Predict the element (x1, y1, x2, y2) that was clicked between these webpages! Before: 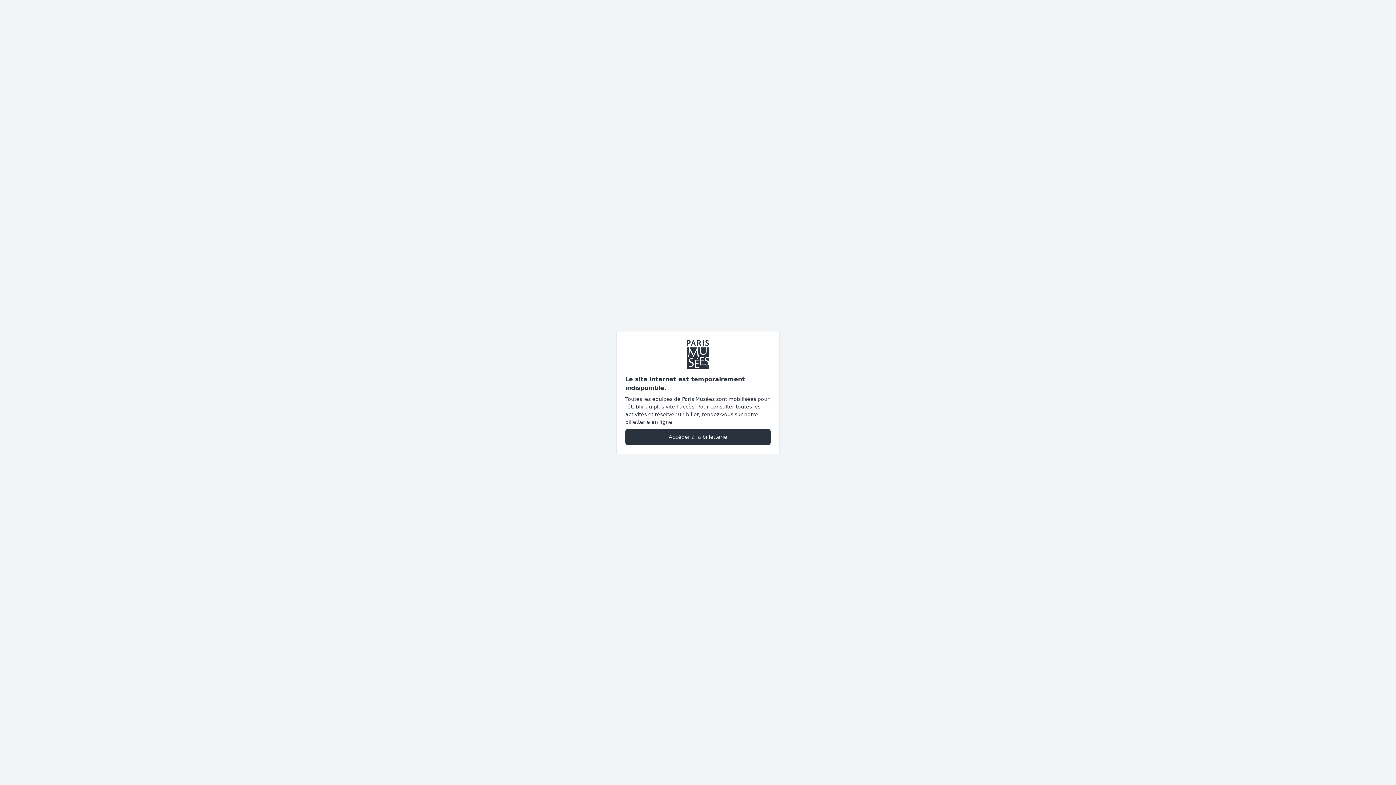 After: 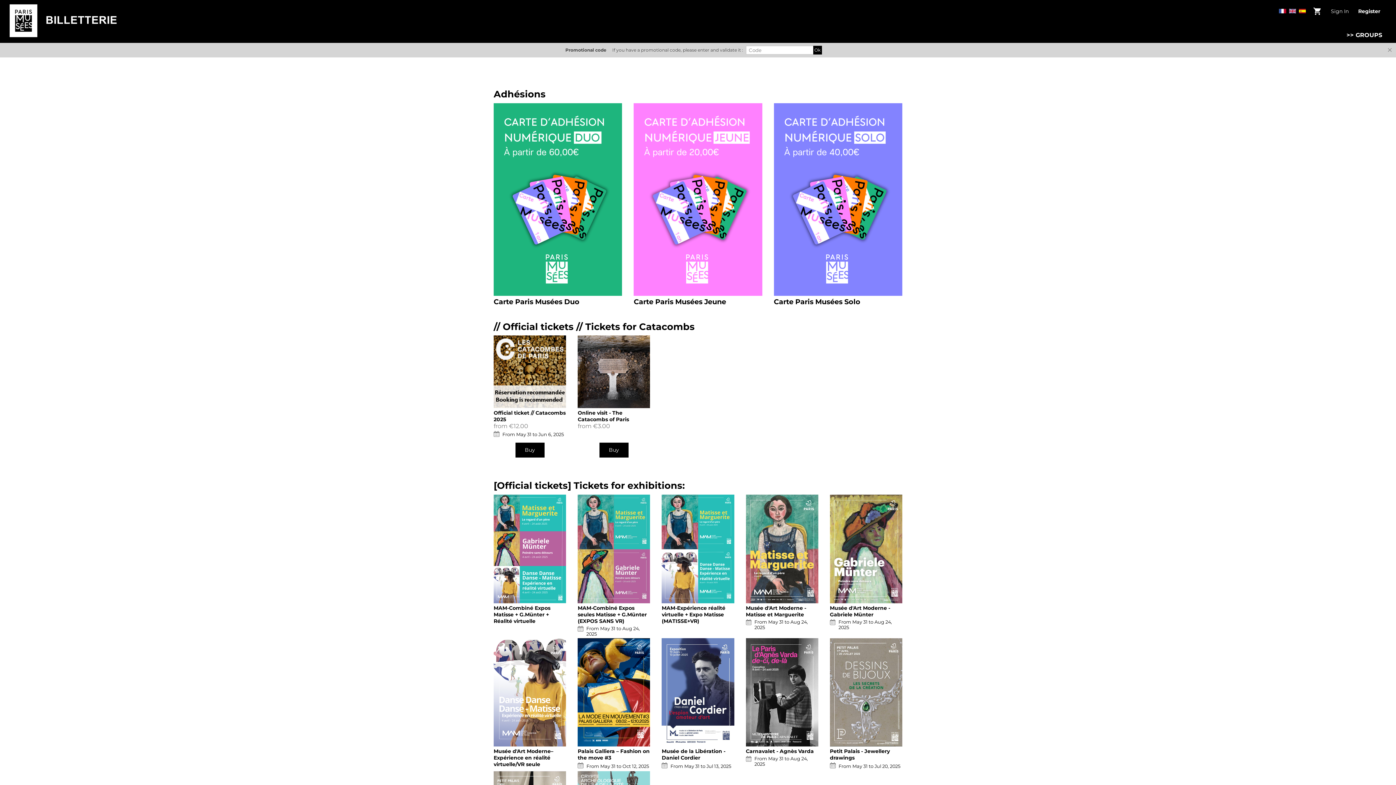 Action: label: Accéder à la billetterie bbox: (625, 428, 770, 445)